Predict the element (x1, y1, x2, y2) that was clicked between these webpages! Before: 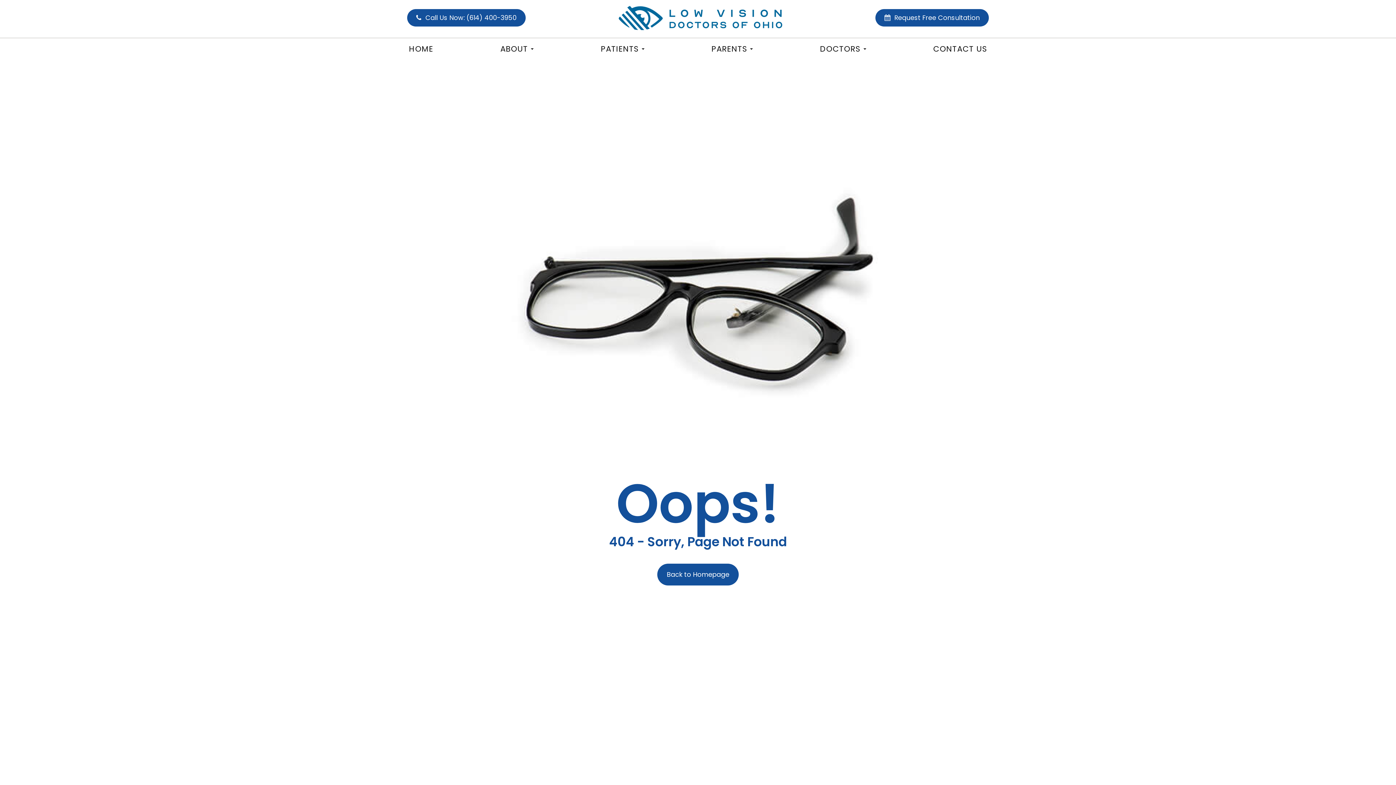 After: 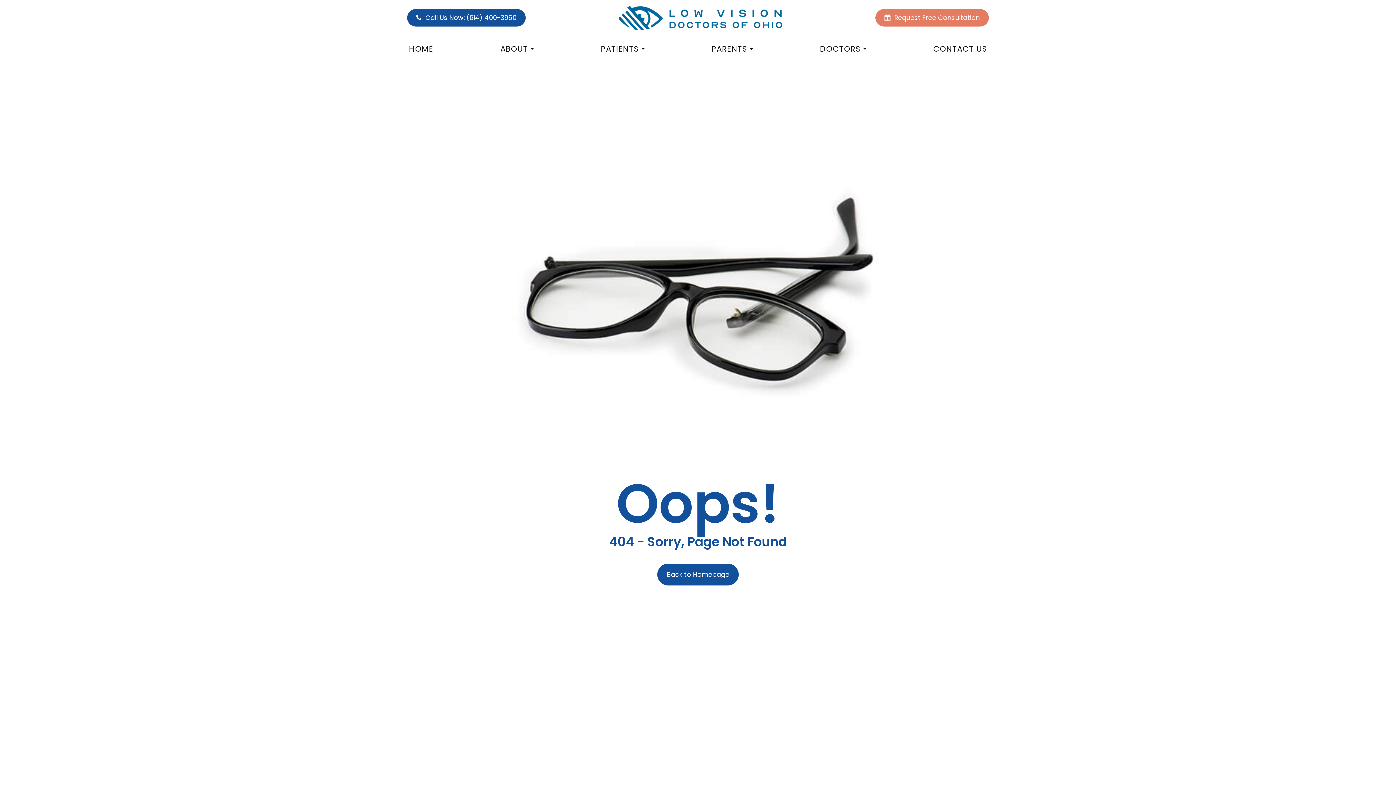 Action: bbox: (875, 9, 989, 26) label:  Request Free Consultation